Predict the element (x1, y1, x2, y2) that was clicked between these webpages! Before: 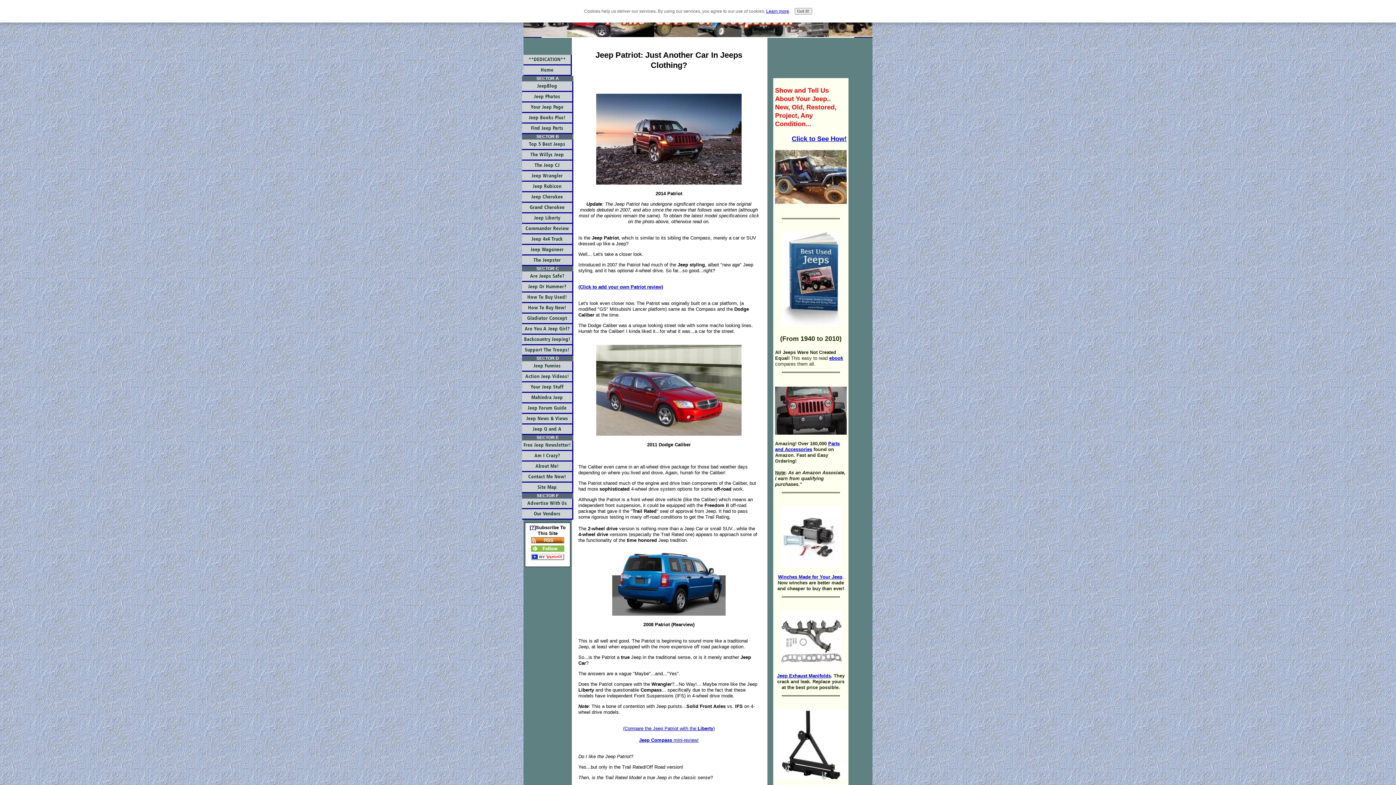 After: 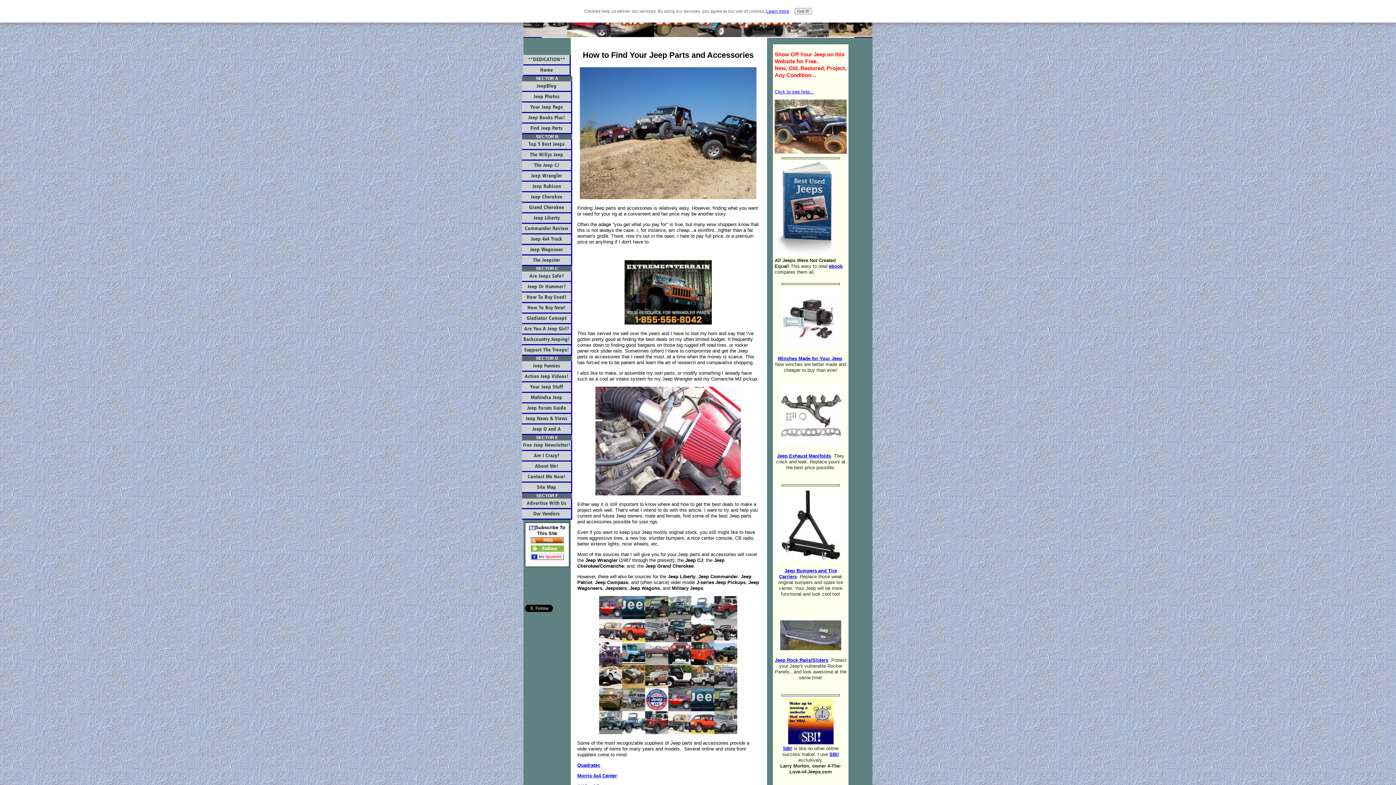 Action: label: Find Jeep Parts bbox: (522, 123, 573, 134)